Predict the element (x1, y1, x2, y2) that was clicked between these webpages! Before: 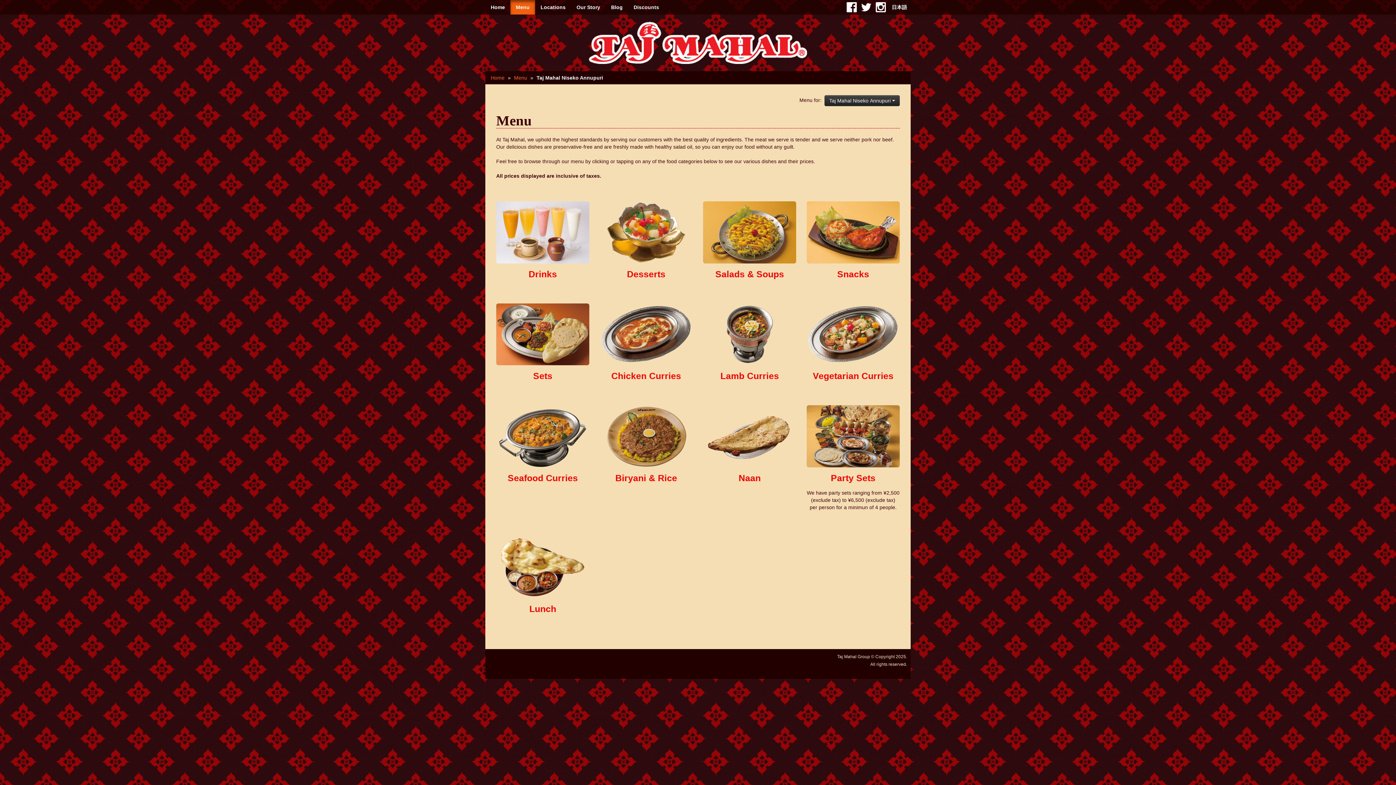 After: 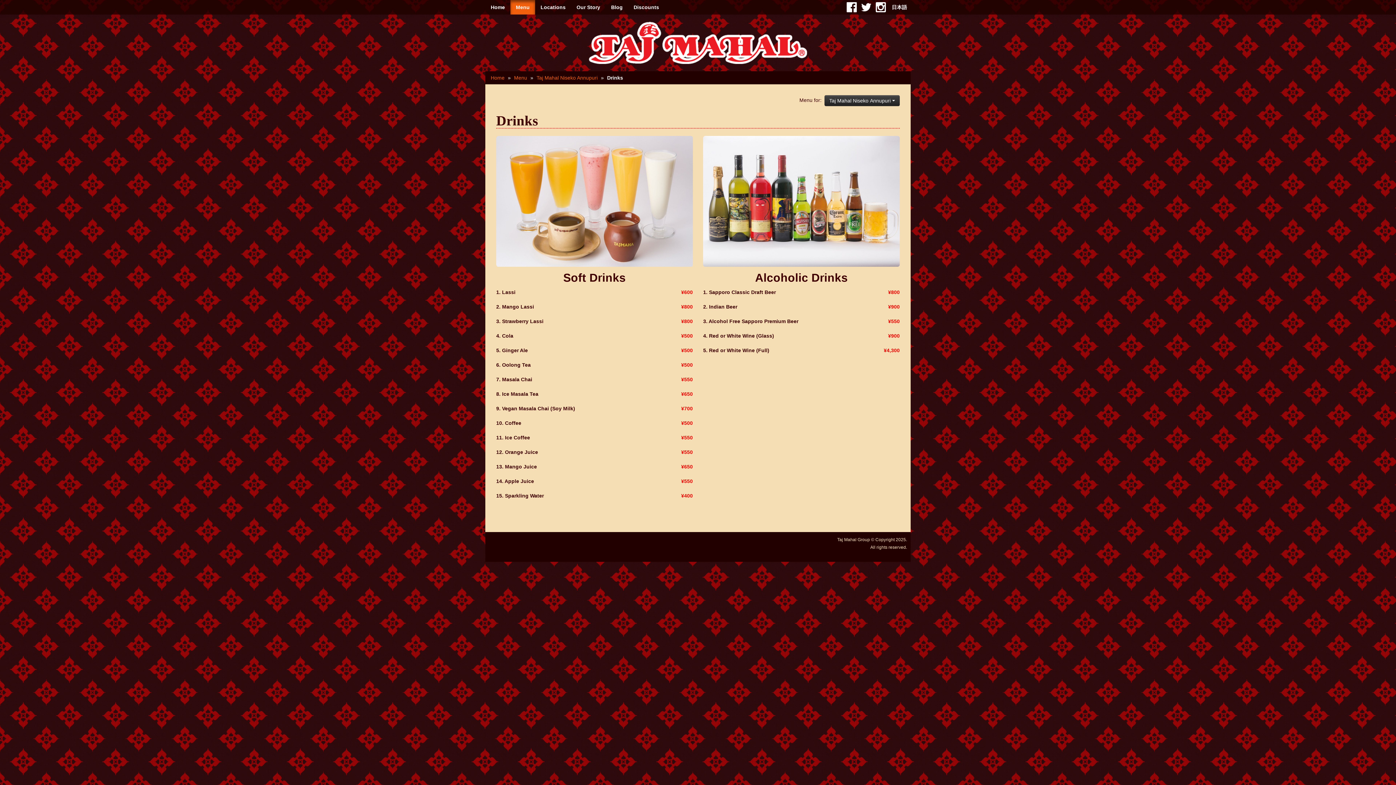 Action: bbox: (496, 229, 589, 234)